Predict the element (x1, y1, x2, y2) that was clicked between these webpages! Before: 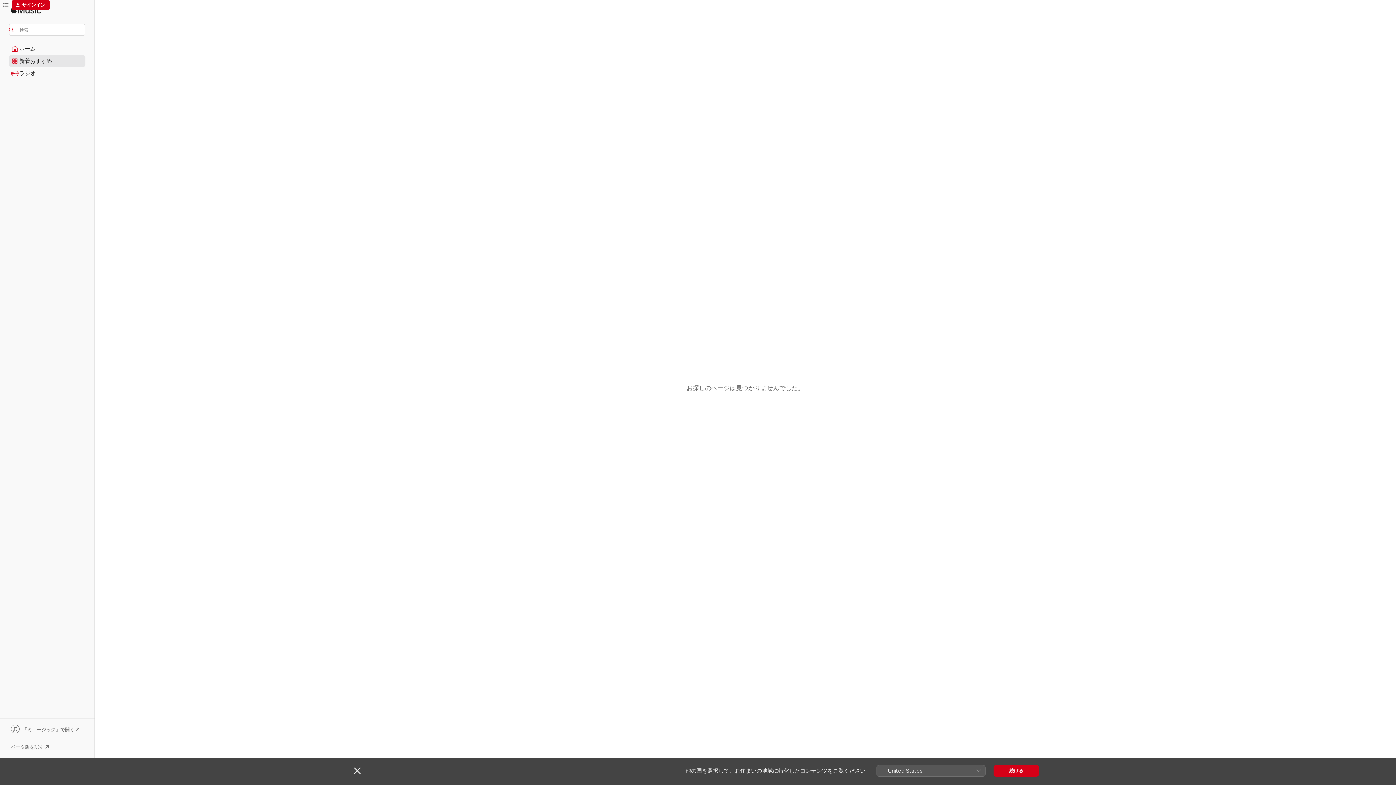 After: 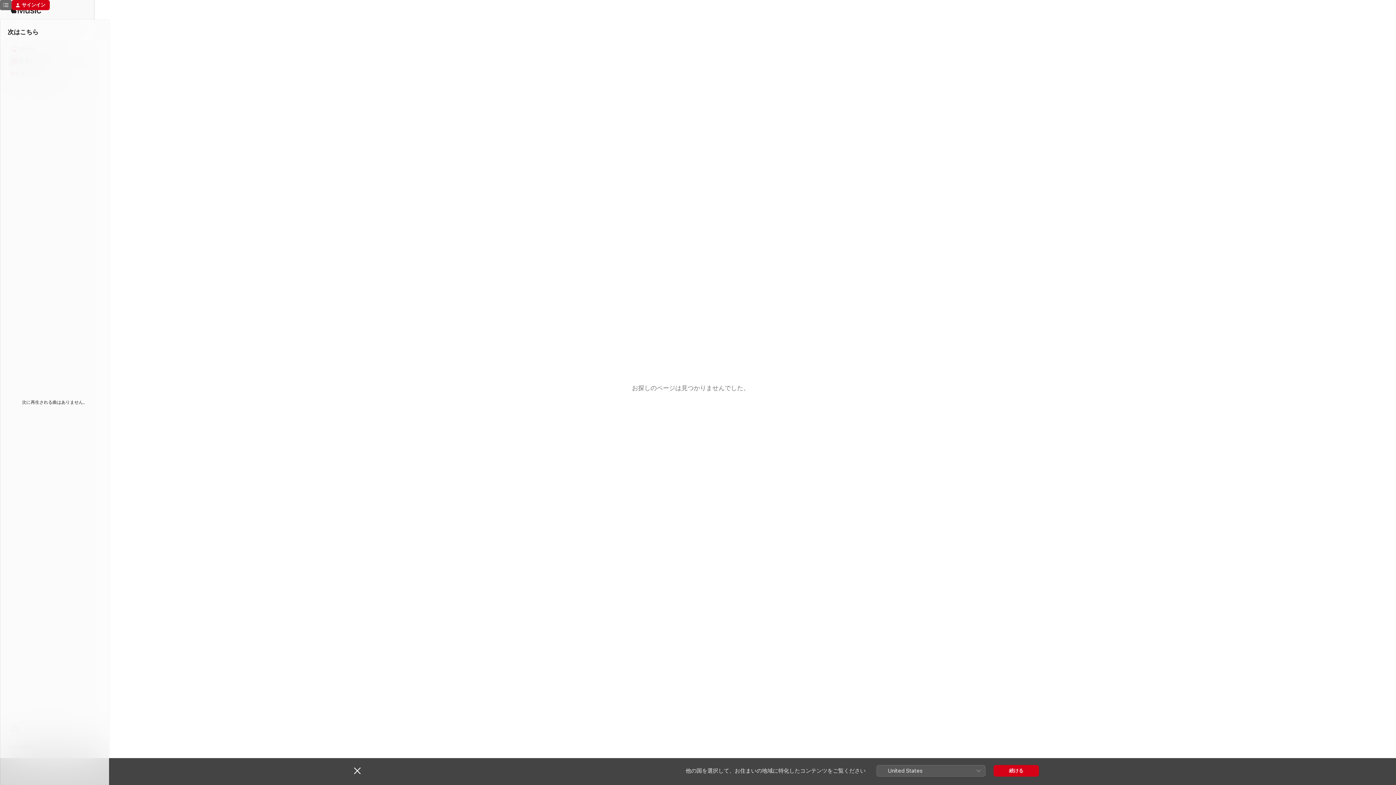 Action: bbox: (0, 0, 11, 10) label: 次はこちら